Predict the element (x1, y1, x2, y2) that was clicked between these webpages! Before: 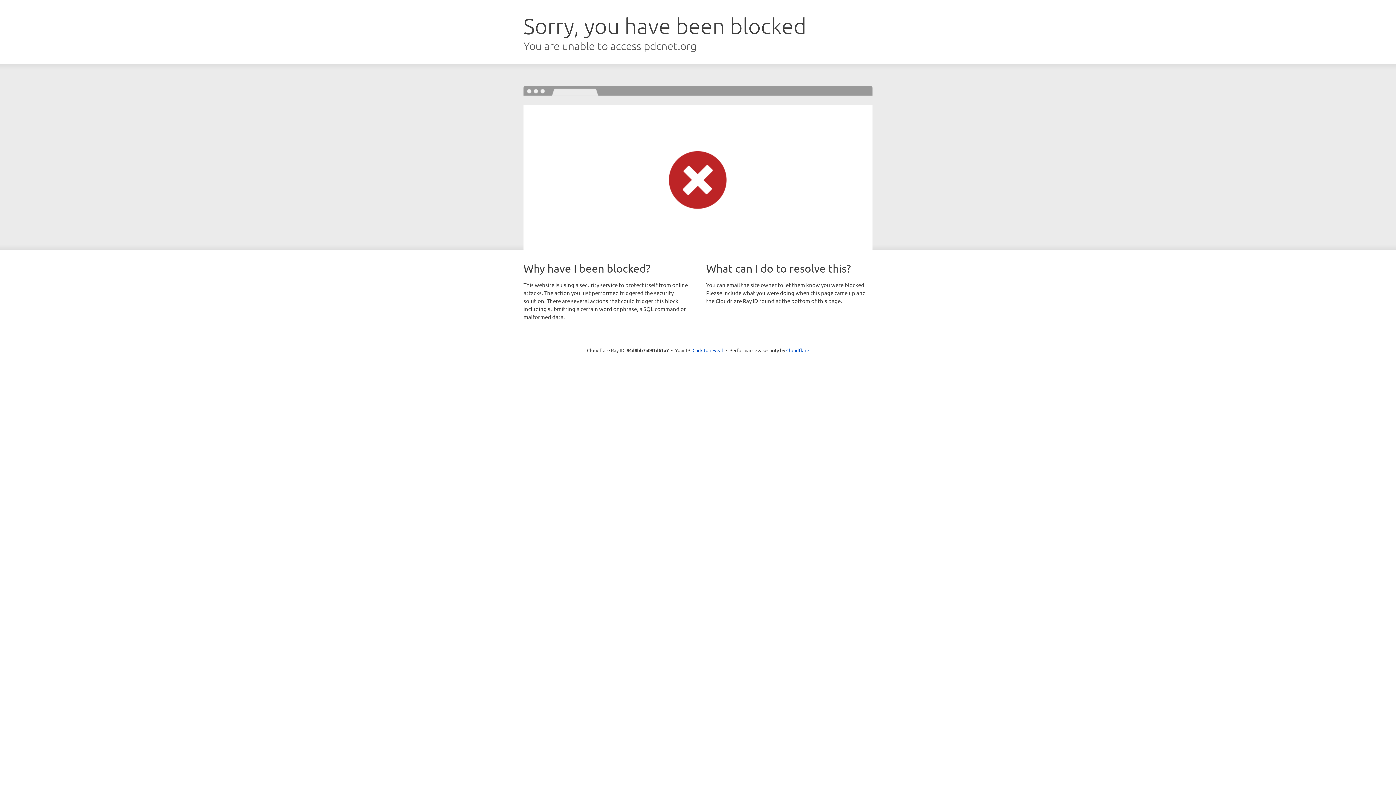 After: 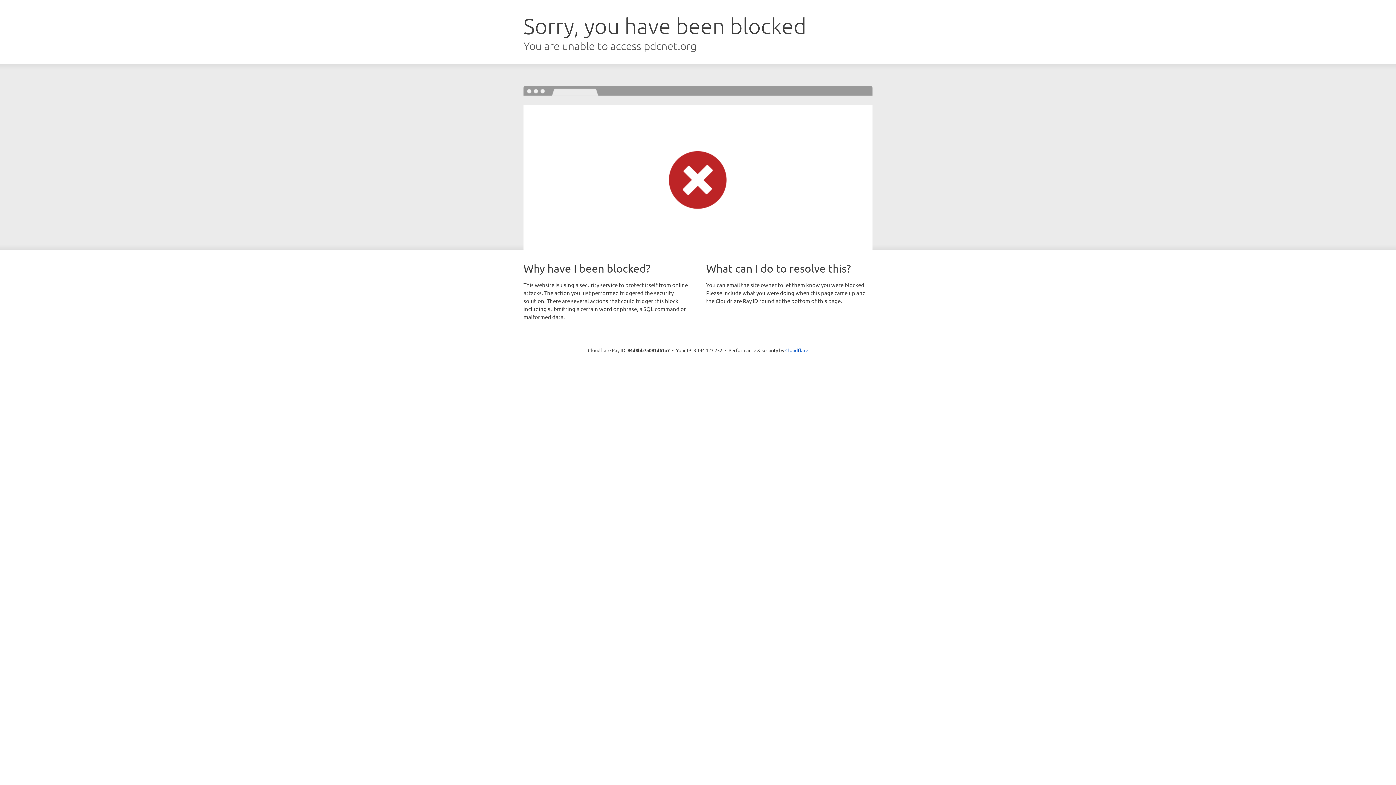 Action: bbox: (692, 346, 723, 353) label: Click to reveal